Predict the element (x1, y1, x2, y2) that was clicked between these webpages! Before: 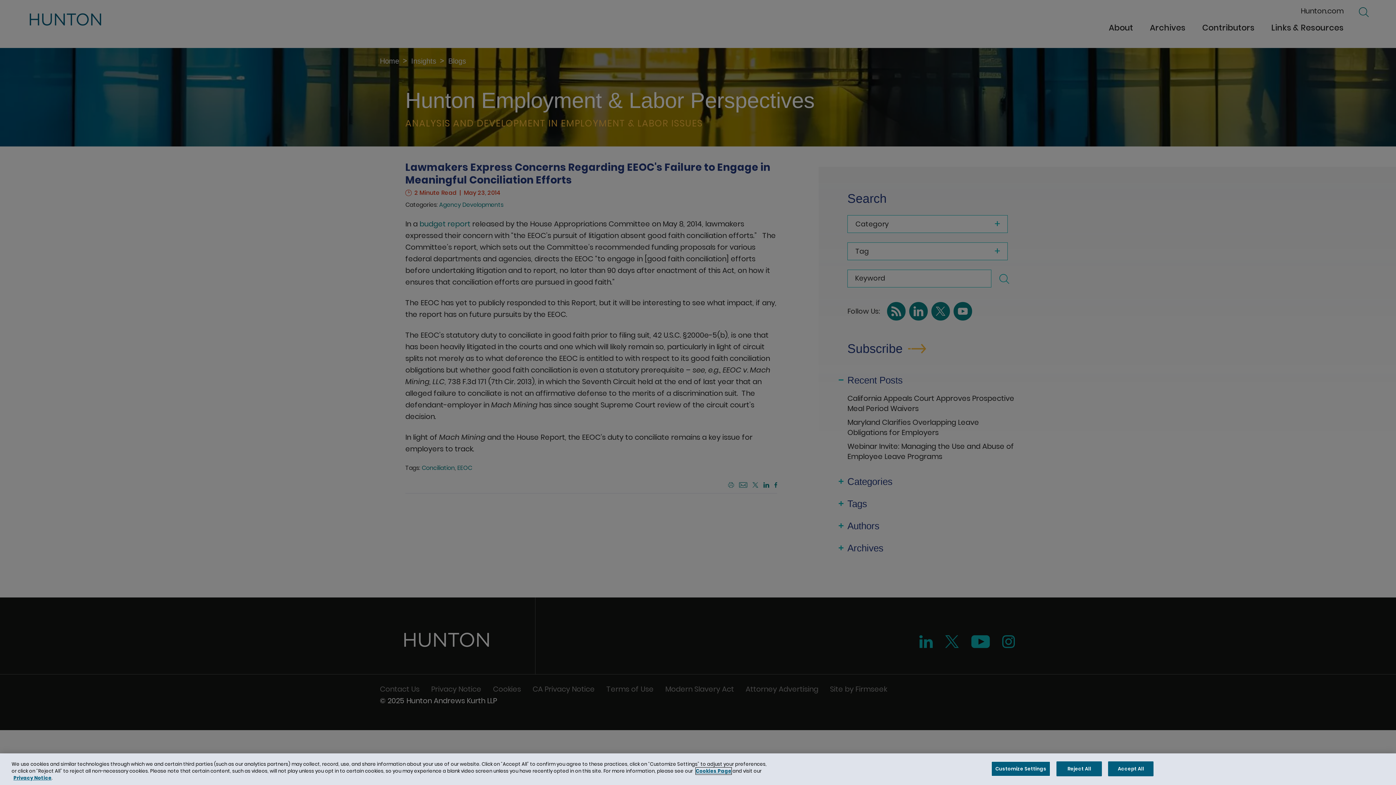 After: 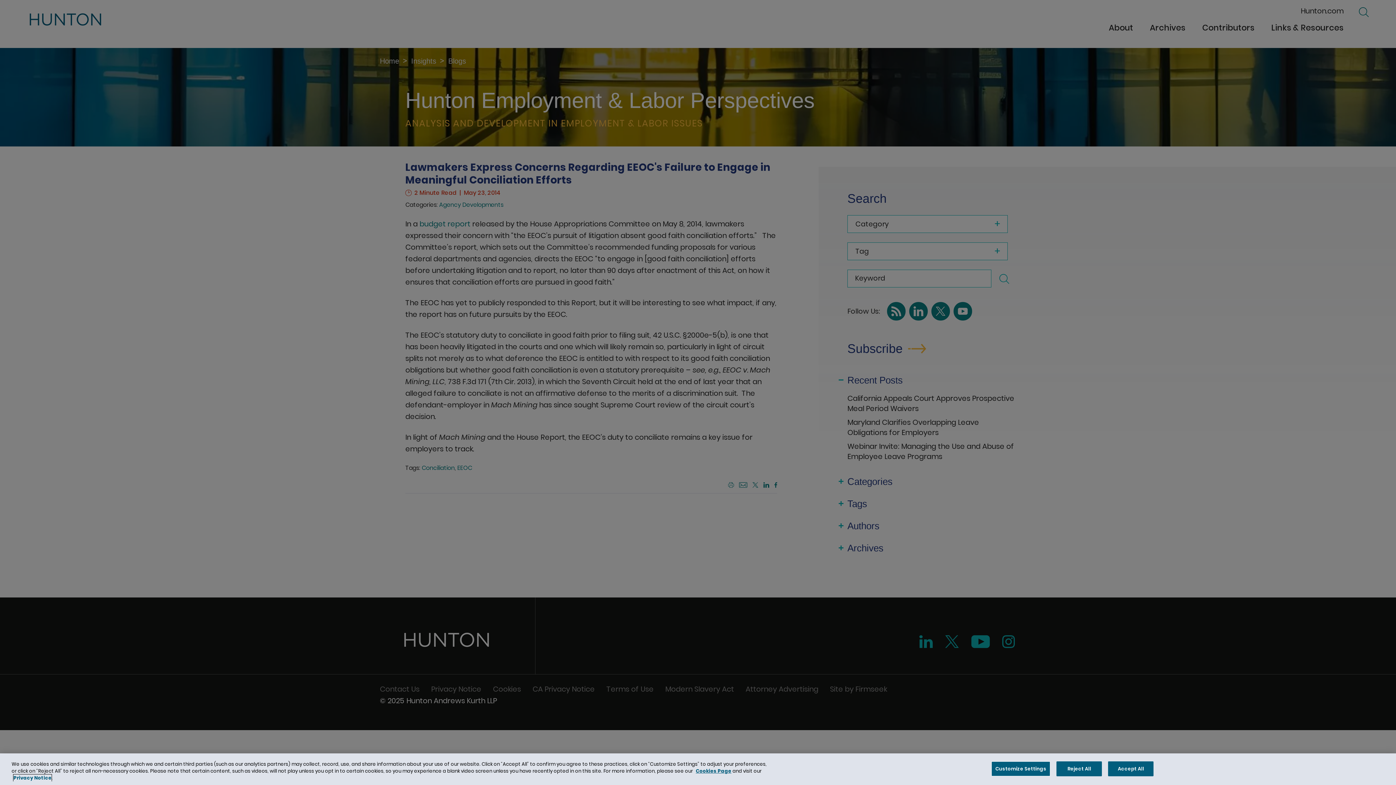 Action: bbox: (13, 780, 51, 786) label: Privacy Notice